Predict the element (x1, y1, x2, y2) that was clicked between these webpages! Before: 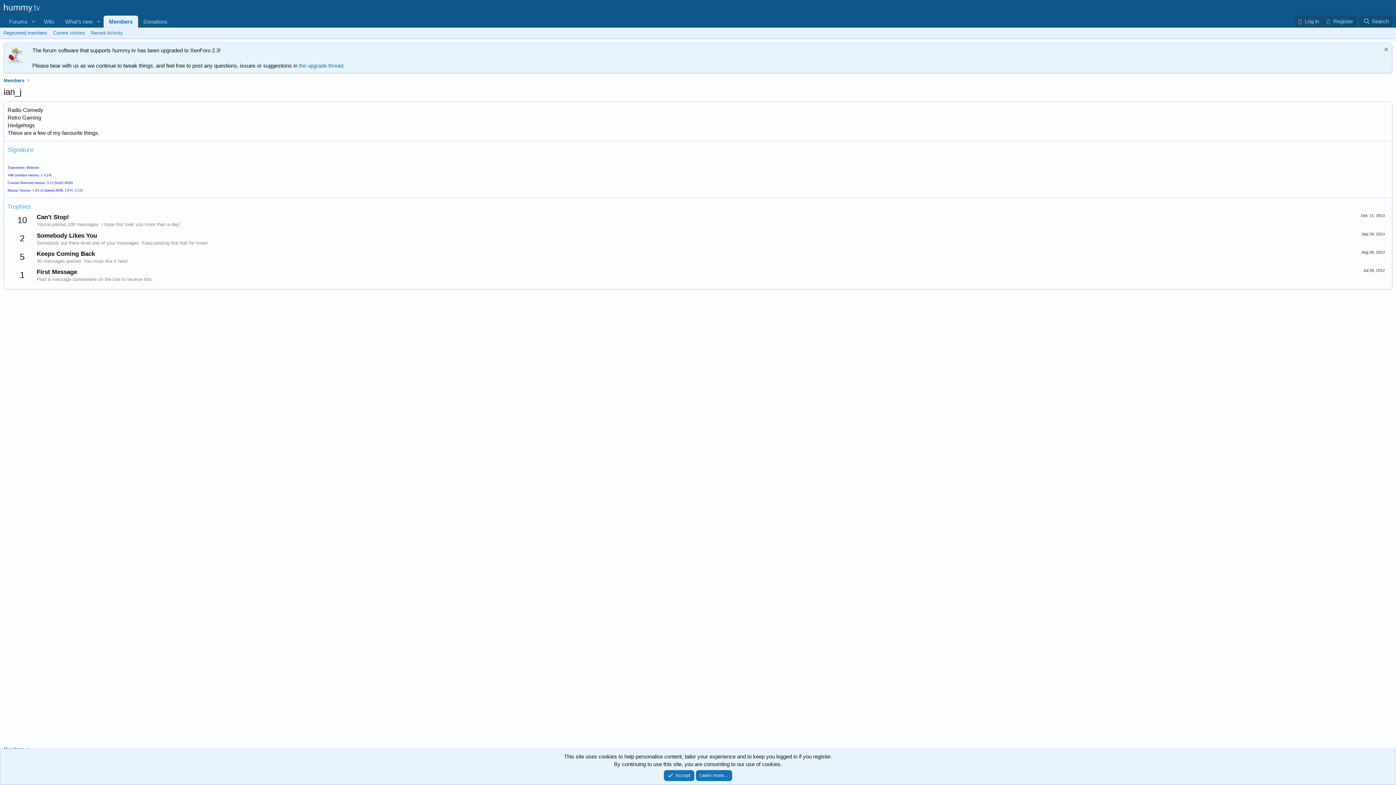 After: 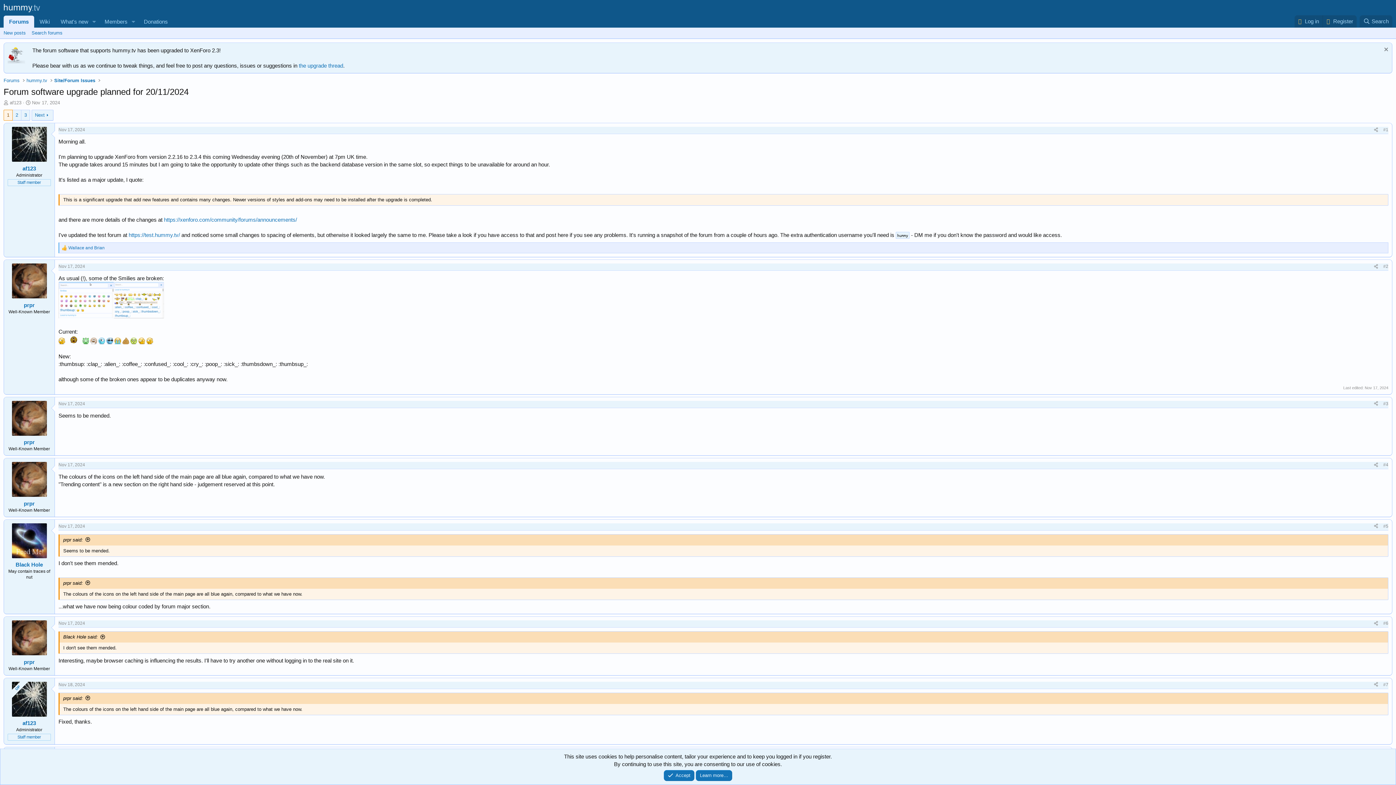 Action: label: the upgrade thread bbox: (298, 62, 343, 68)